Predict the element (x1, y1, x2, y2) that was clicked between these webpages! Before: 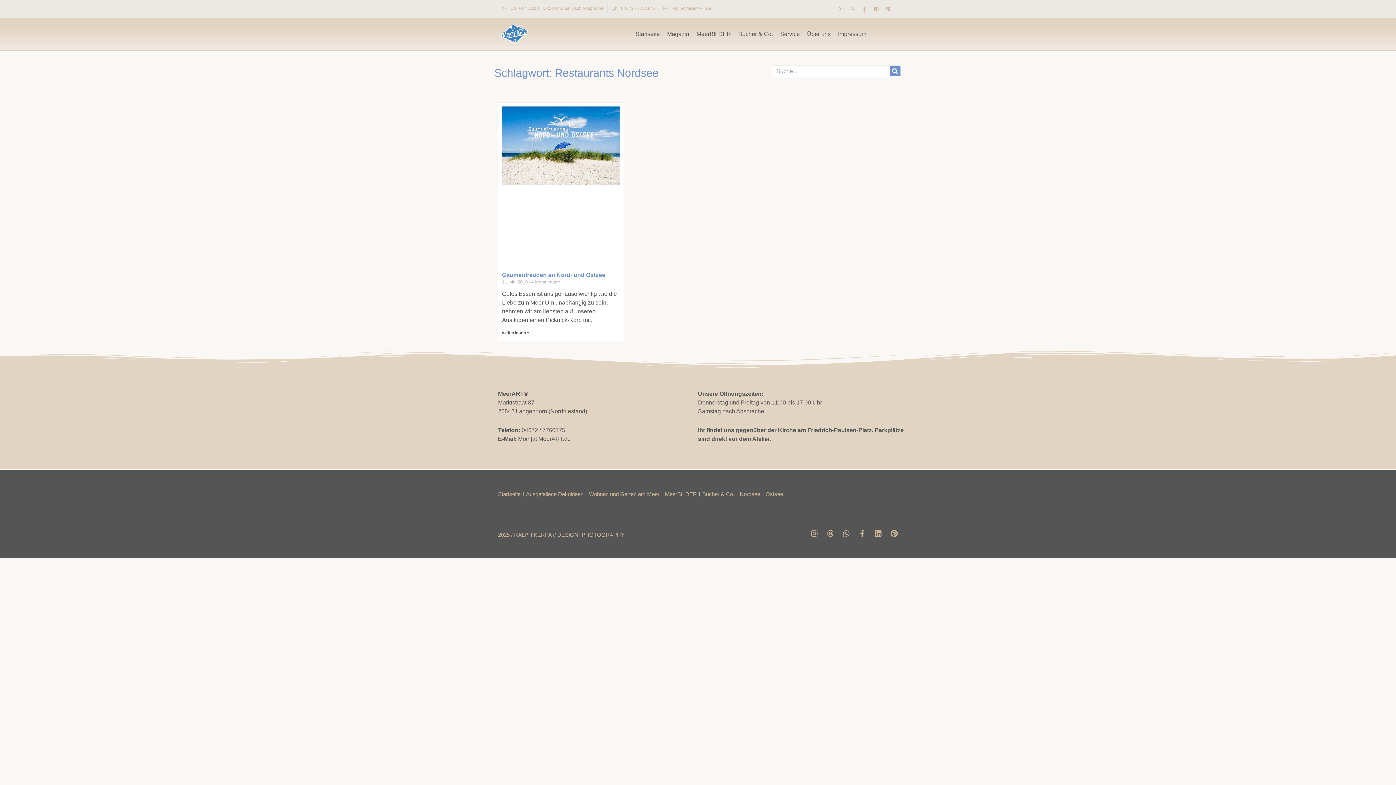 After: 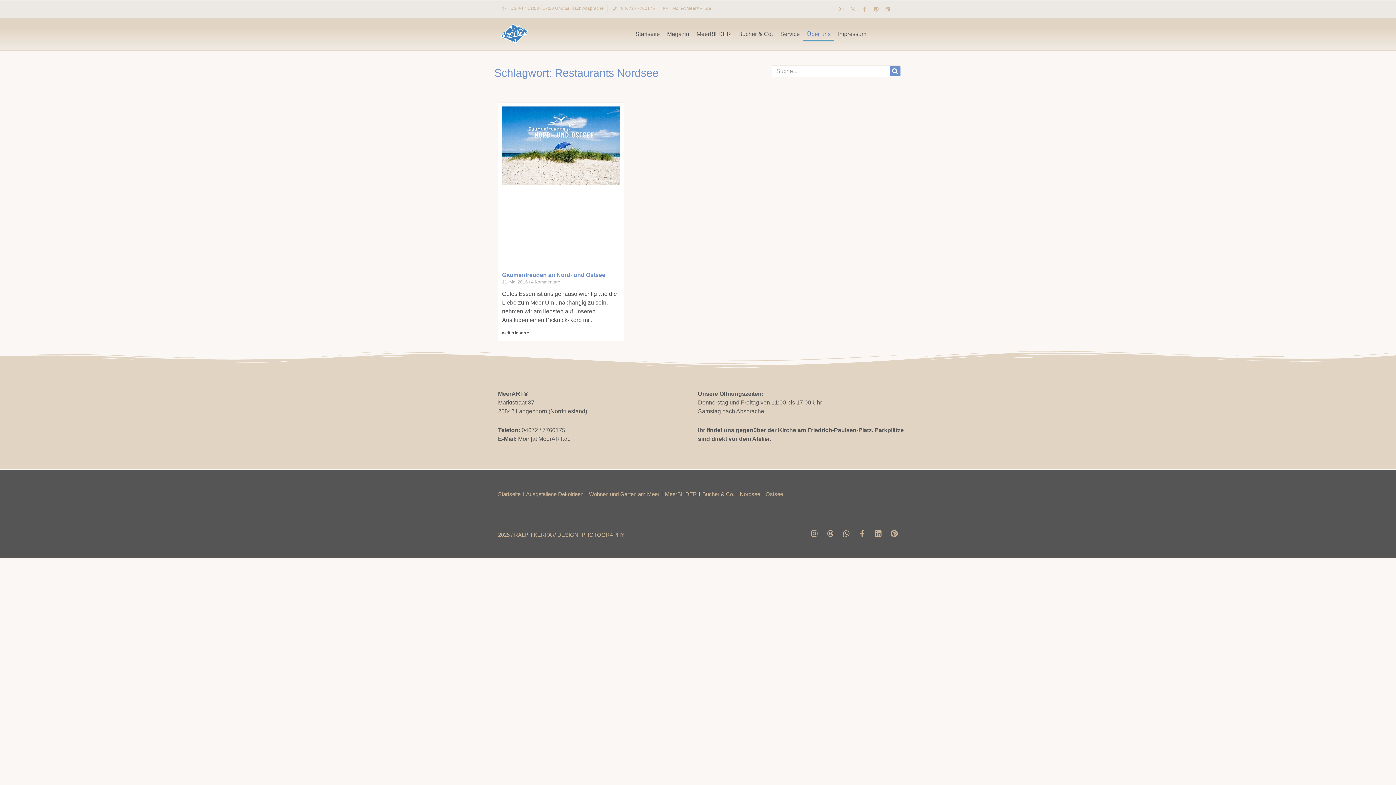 Action: label: Über uns bbox: (803, 26, 834, 41)